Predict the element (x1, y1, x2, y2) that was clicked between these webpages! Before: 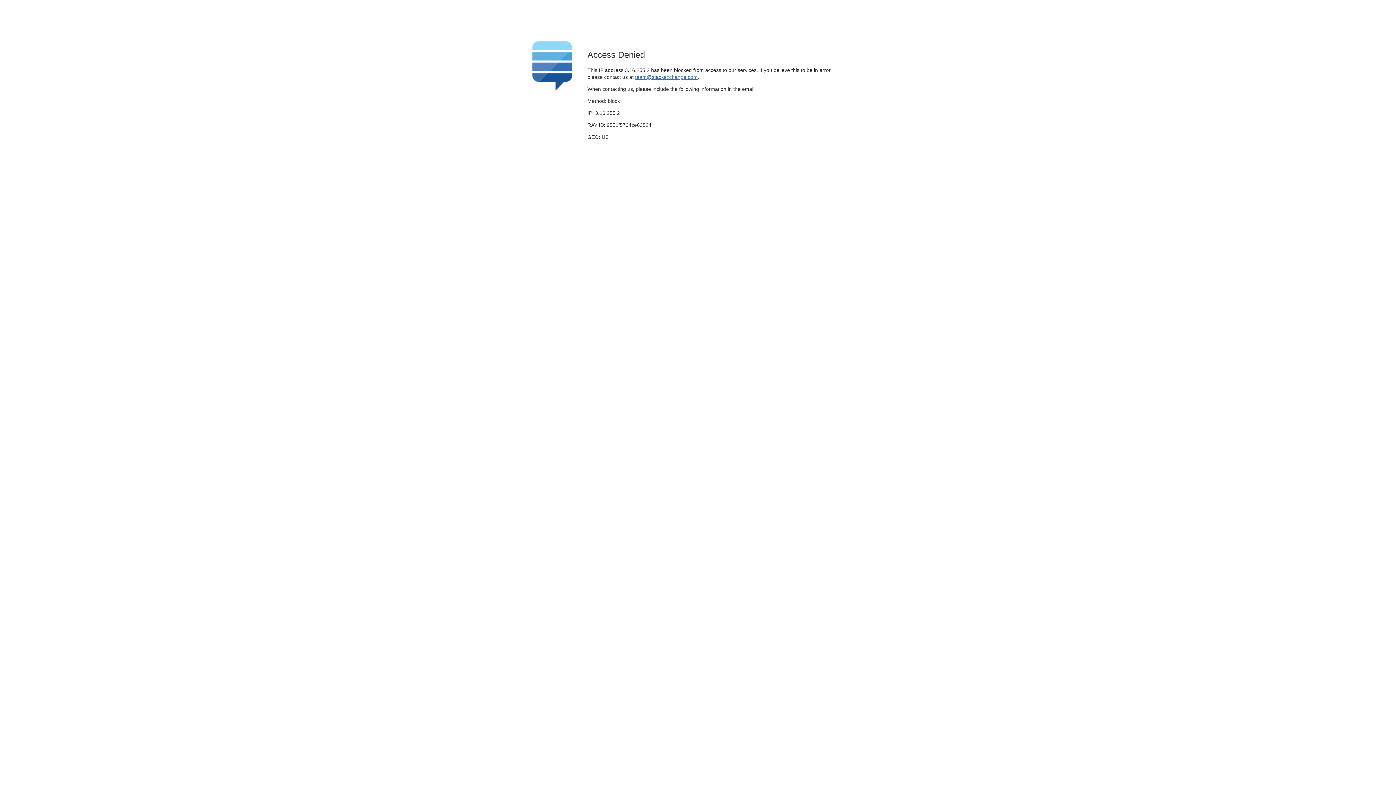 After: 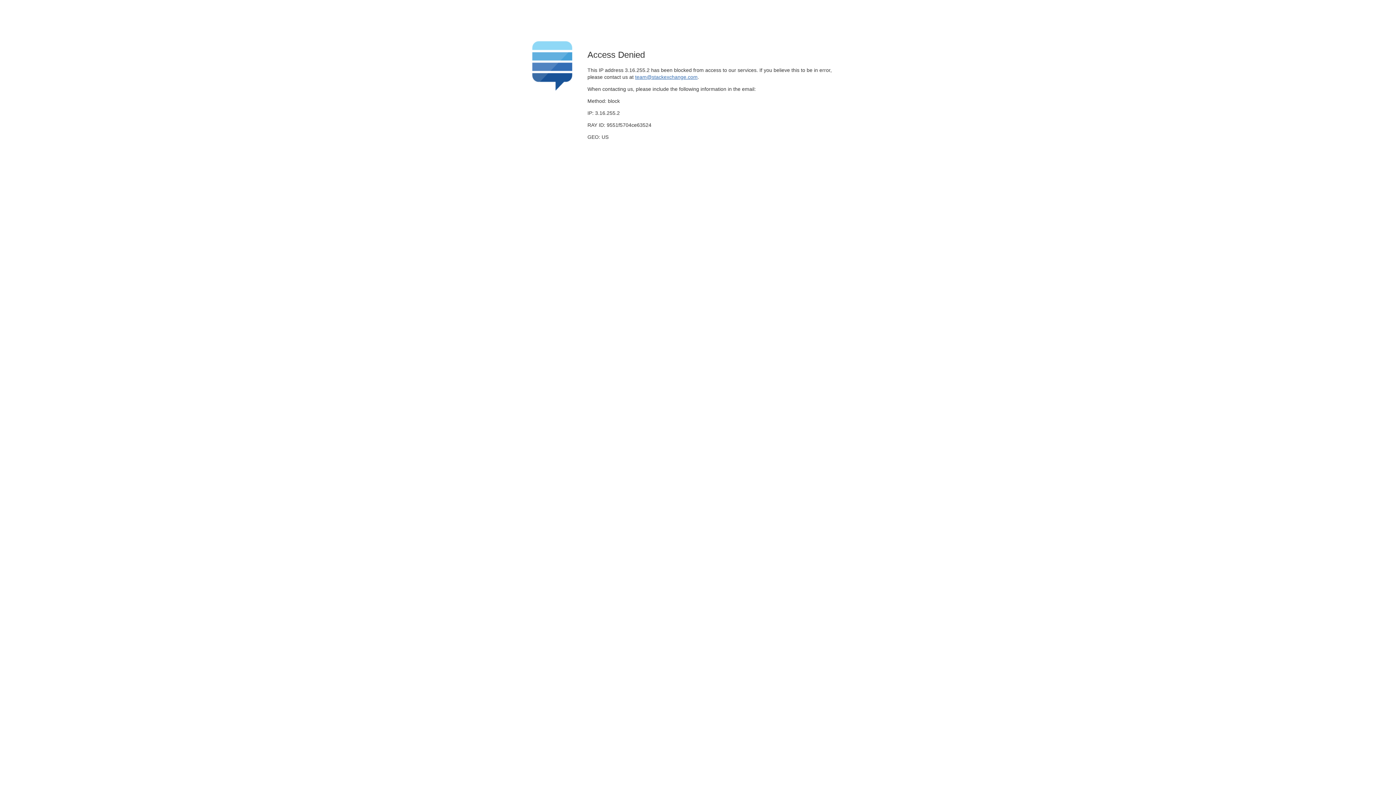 Action: label: team@stackexchange.com bbox: (635, 74, 697, 79)